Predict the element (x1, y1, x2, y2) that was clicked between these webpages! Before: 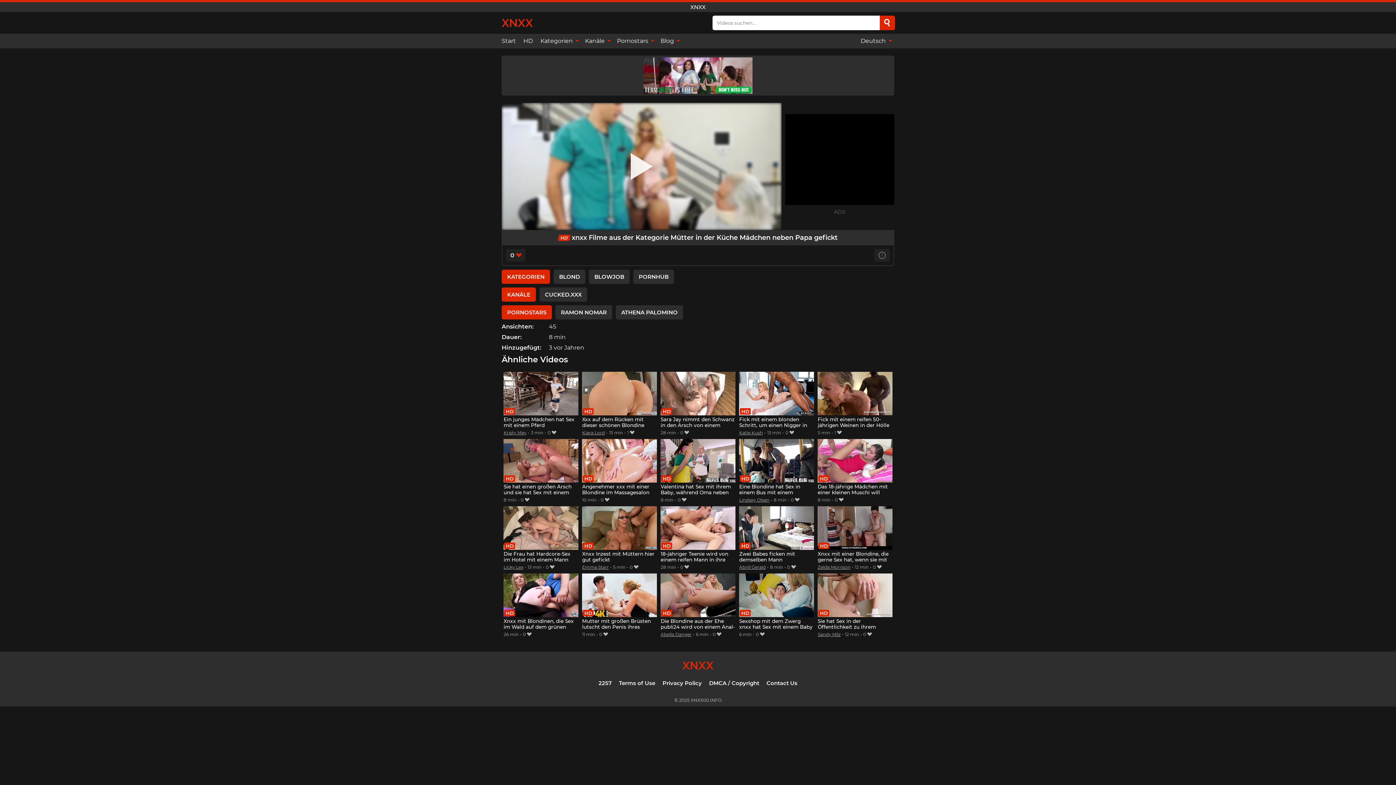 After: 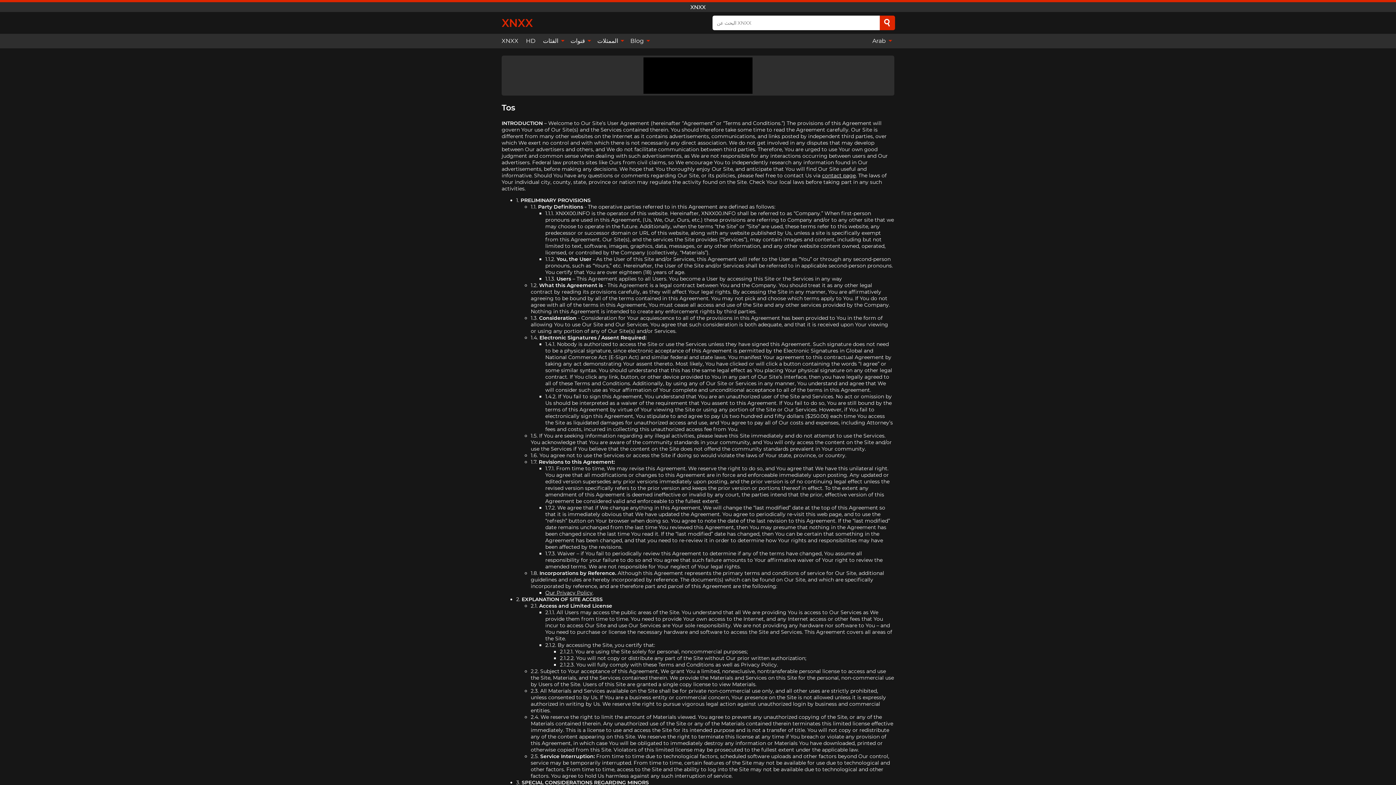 Action: bbox: (619, 679, 655, 686) label: Terms of Use